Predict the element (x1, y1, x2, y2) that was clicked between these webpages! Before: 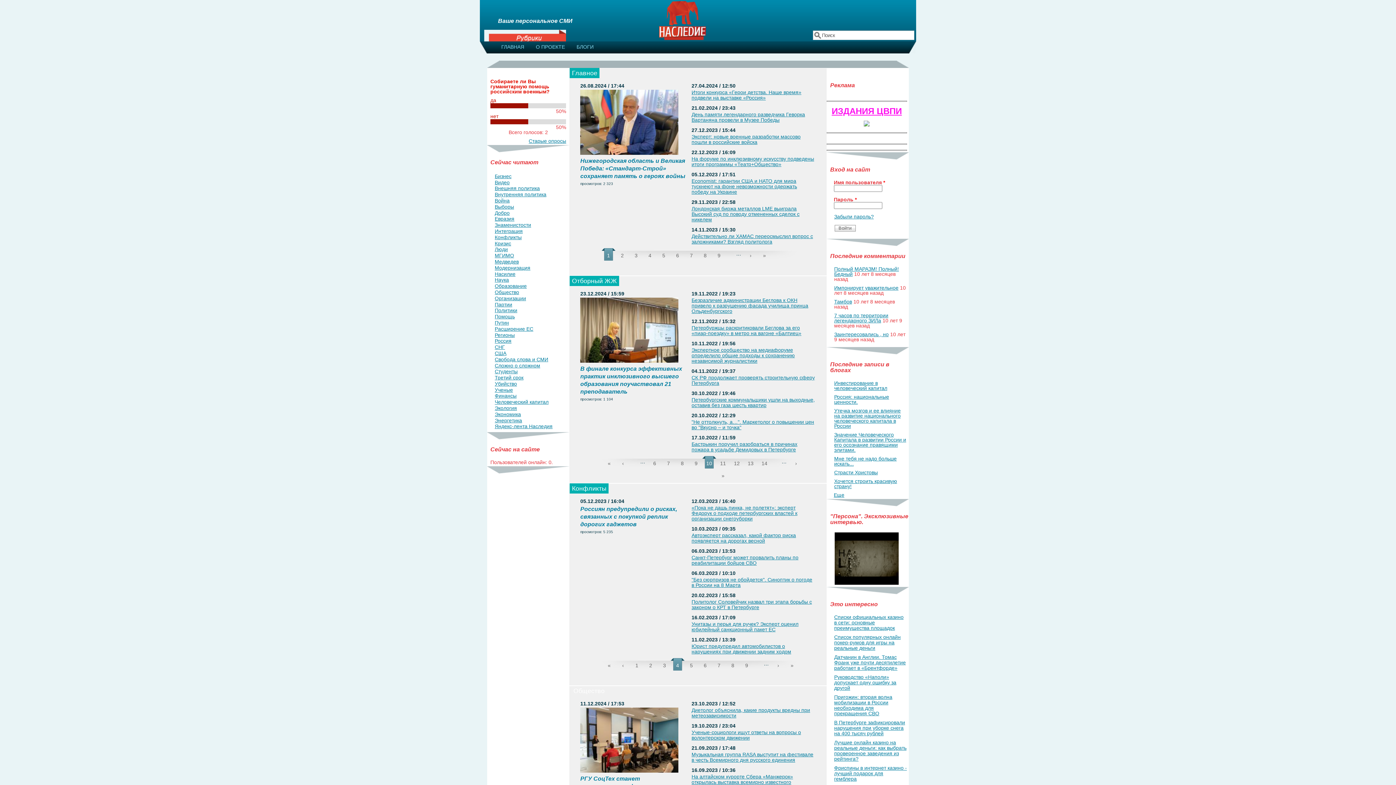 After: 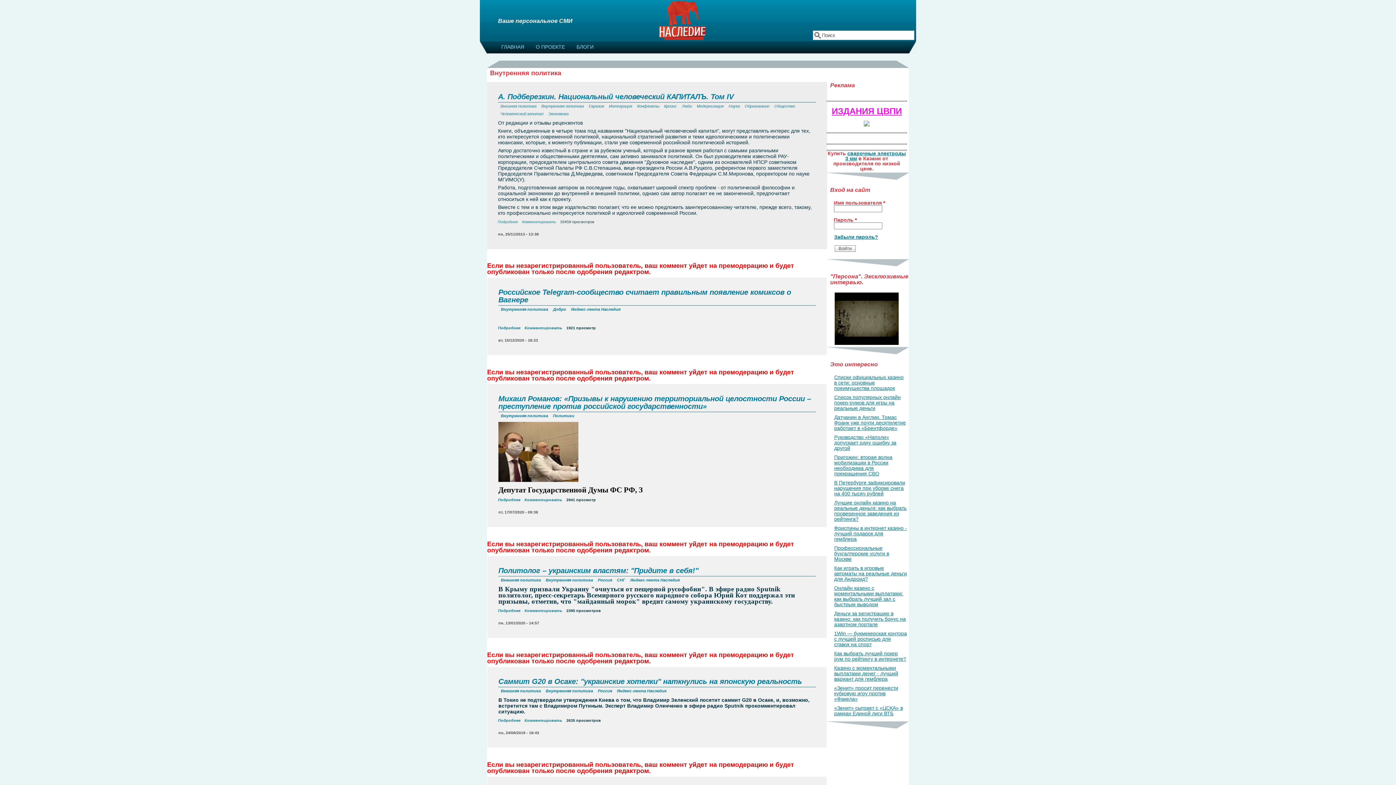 Action: label: Внутренняя политика bbox: (494, 191, 546, 197)